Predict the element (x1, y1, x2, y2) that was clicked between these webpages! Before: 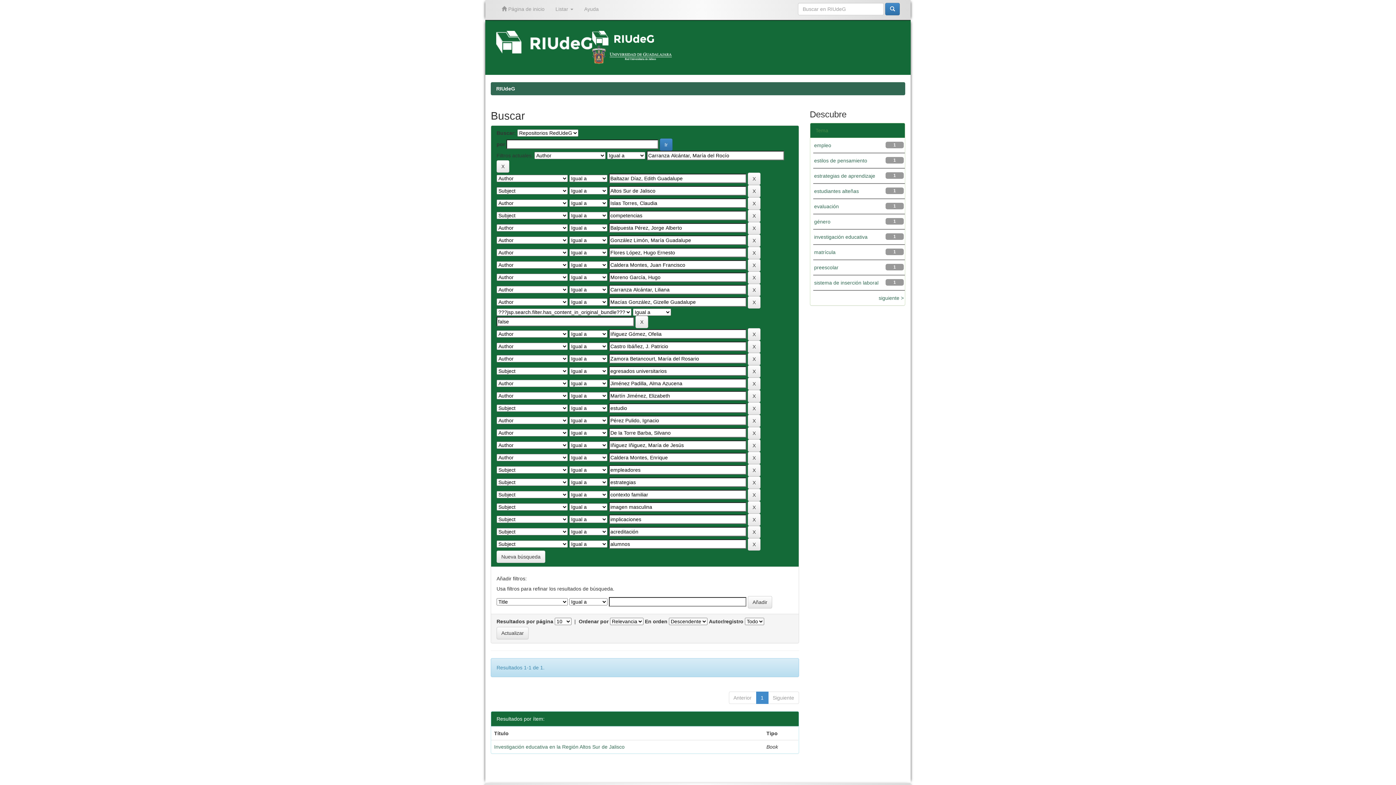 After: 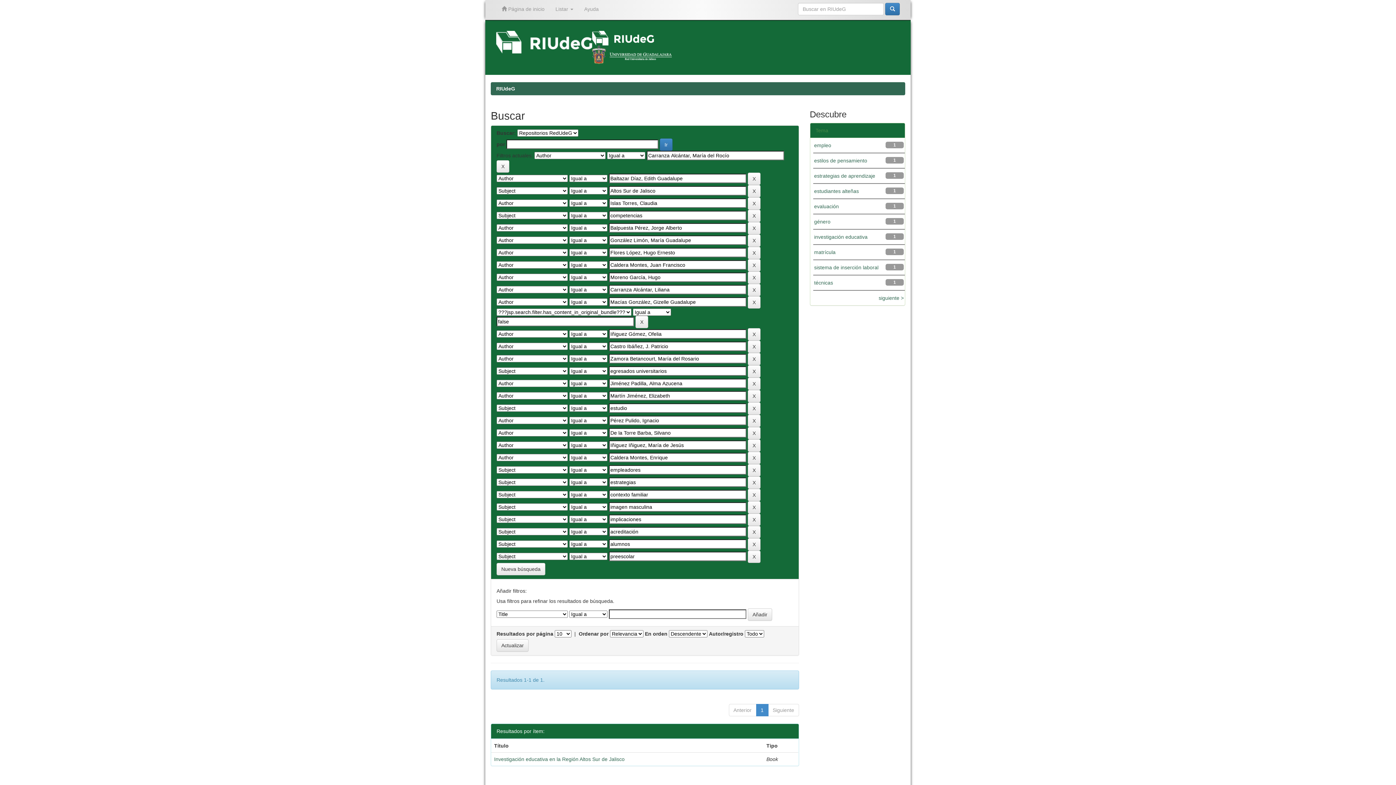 Action: bbox: (814, 264, 838, 270) label: preescolar